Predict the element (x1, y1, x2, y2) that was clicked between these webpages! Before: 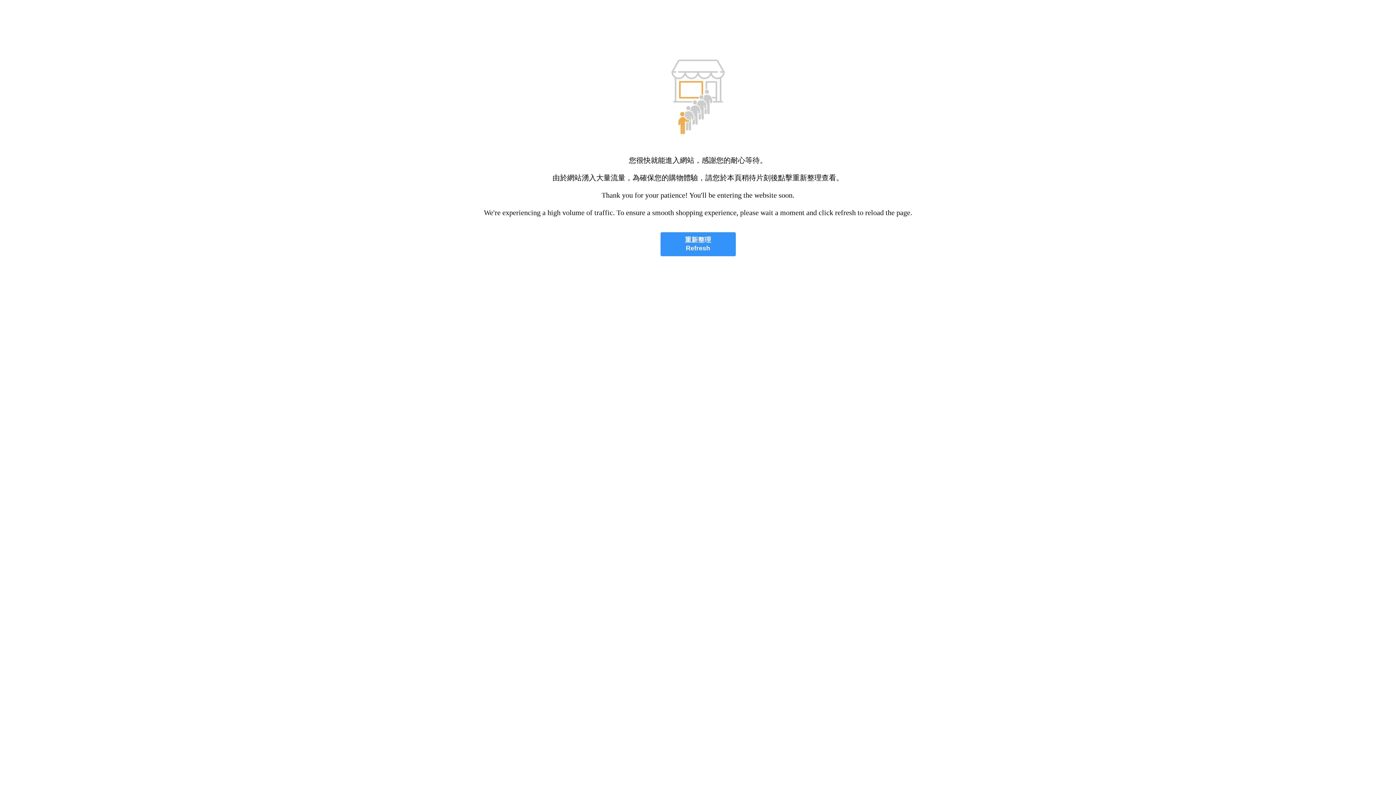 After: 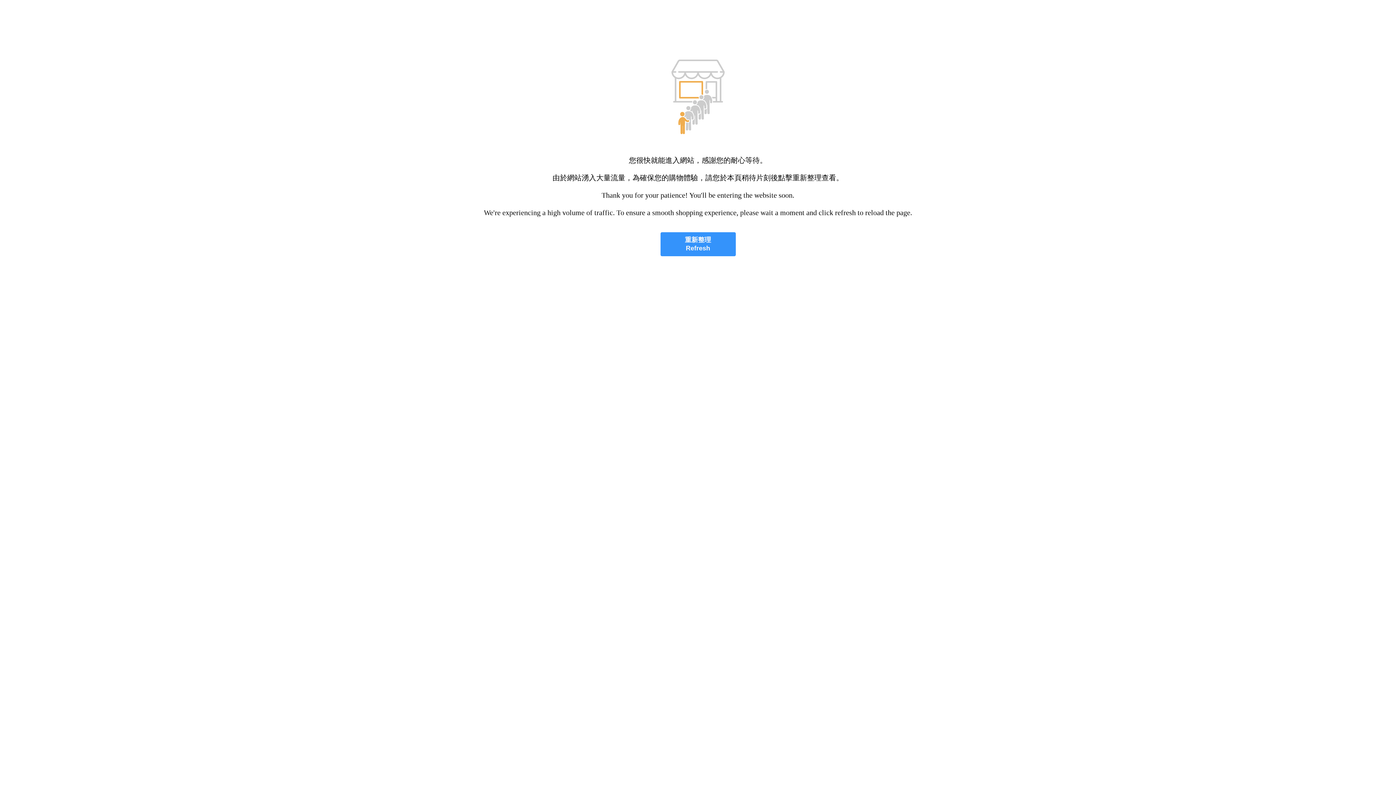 Action: bbox: (660, 232, 735, 256) label: 重新整理
Refresh